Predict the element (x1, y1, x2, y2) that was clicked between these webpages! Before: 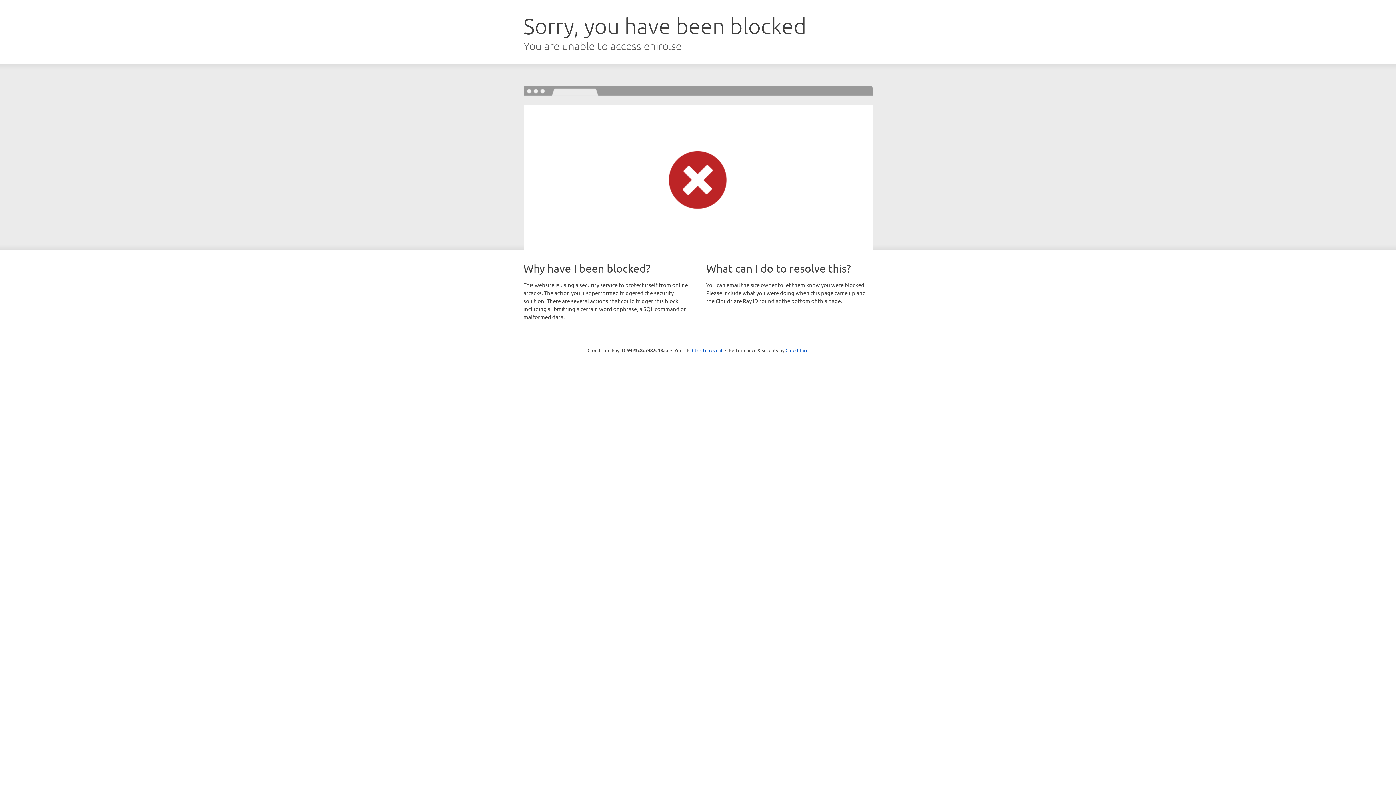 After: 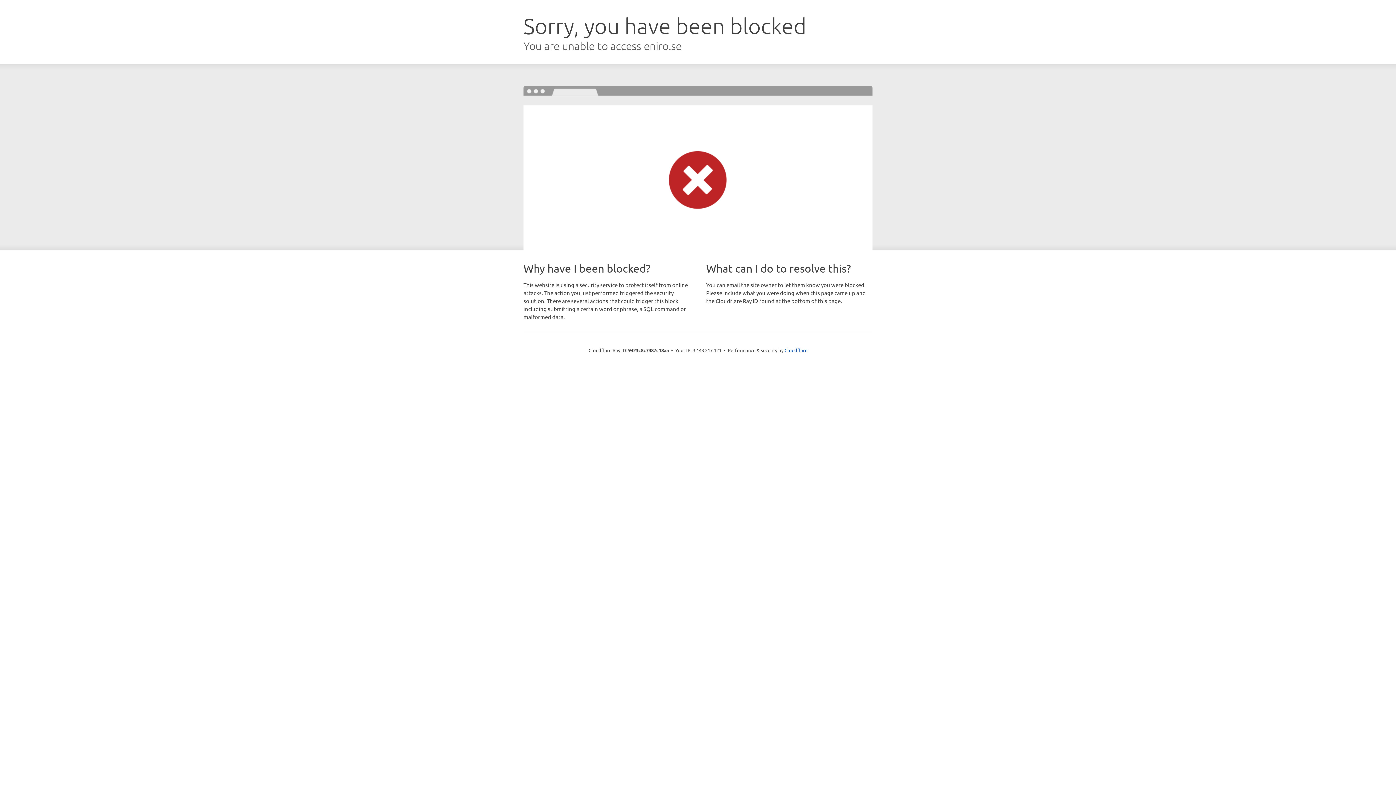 Action: bbox: (692, 346, 722, 353) label: Click to reveal